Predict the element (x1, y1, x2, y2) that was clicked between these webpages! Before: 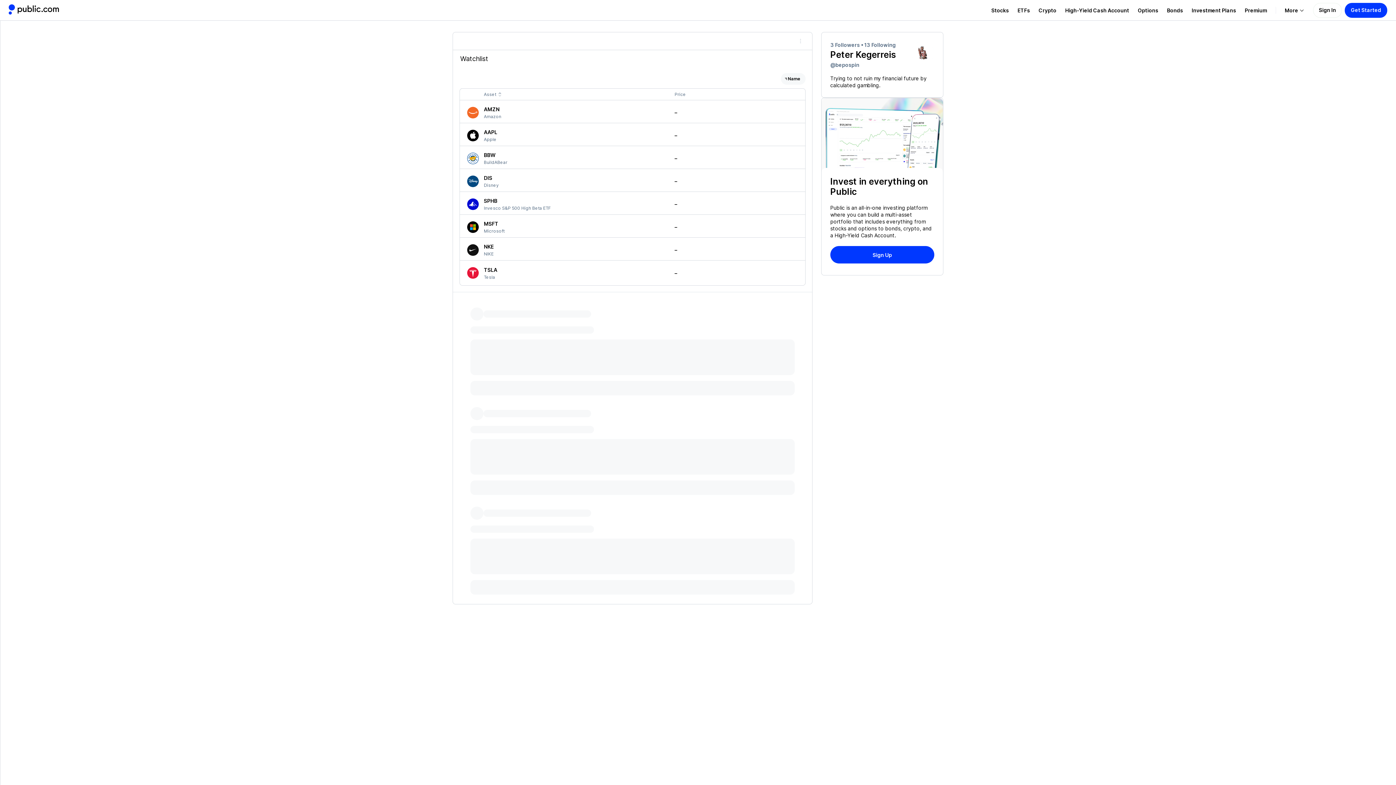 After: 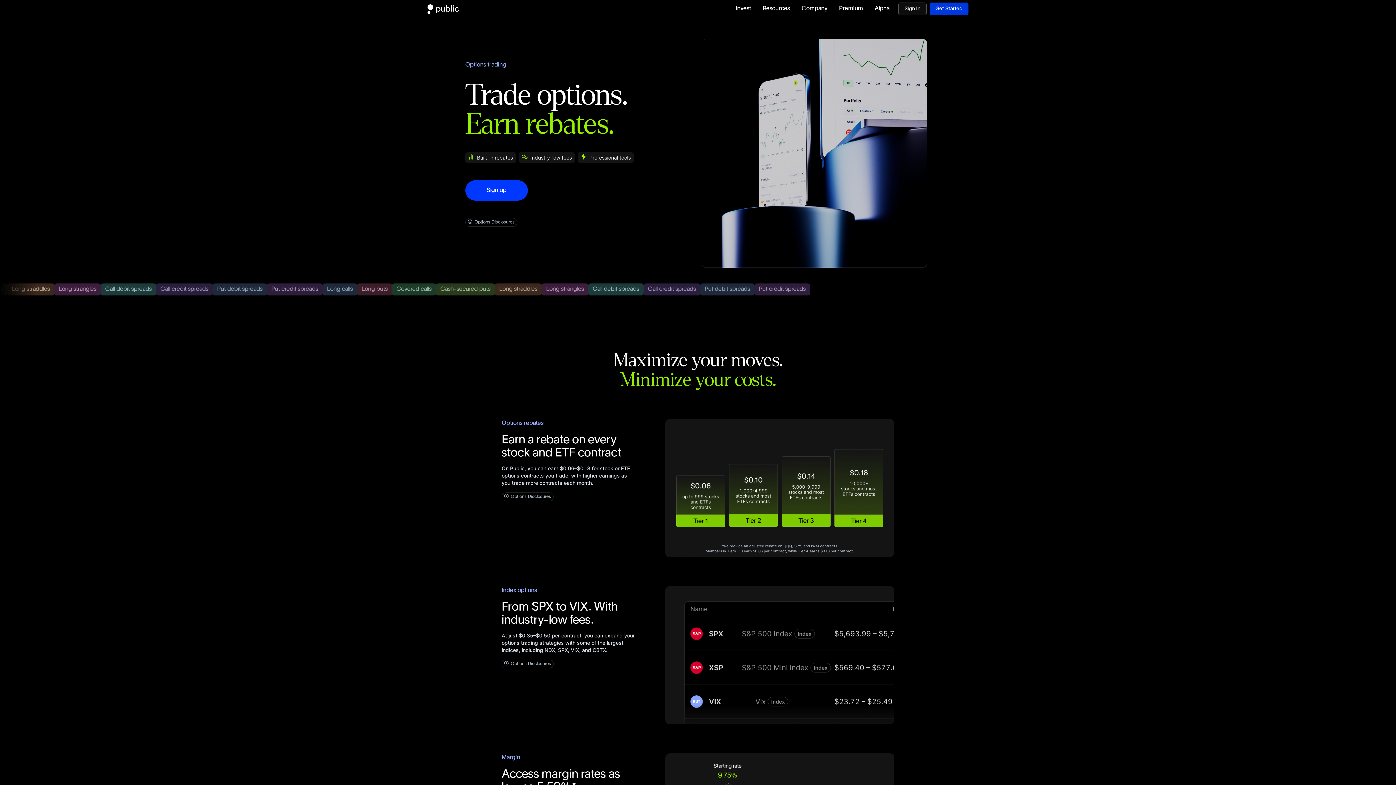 Action: bbox: (1133, 6, 1162, 13) label: Visit Options Page